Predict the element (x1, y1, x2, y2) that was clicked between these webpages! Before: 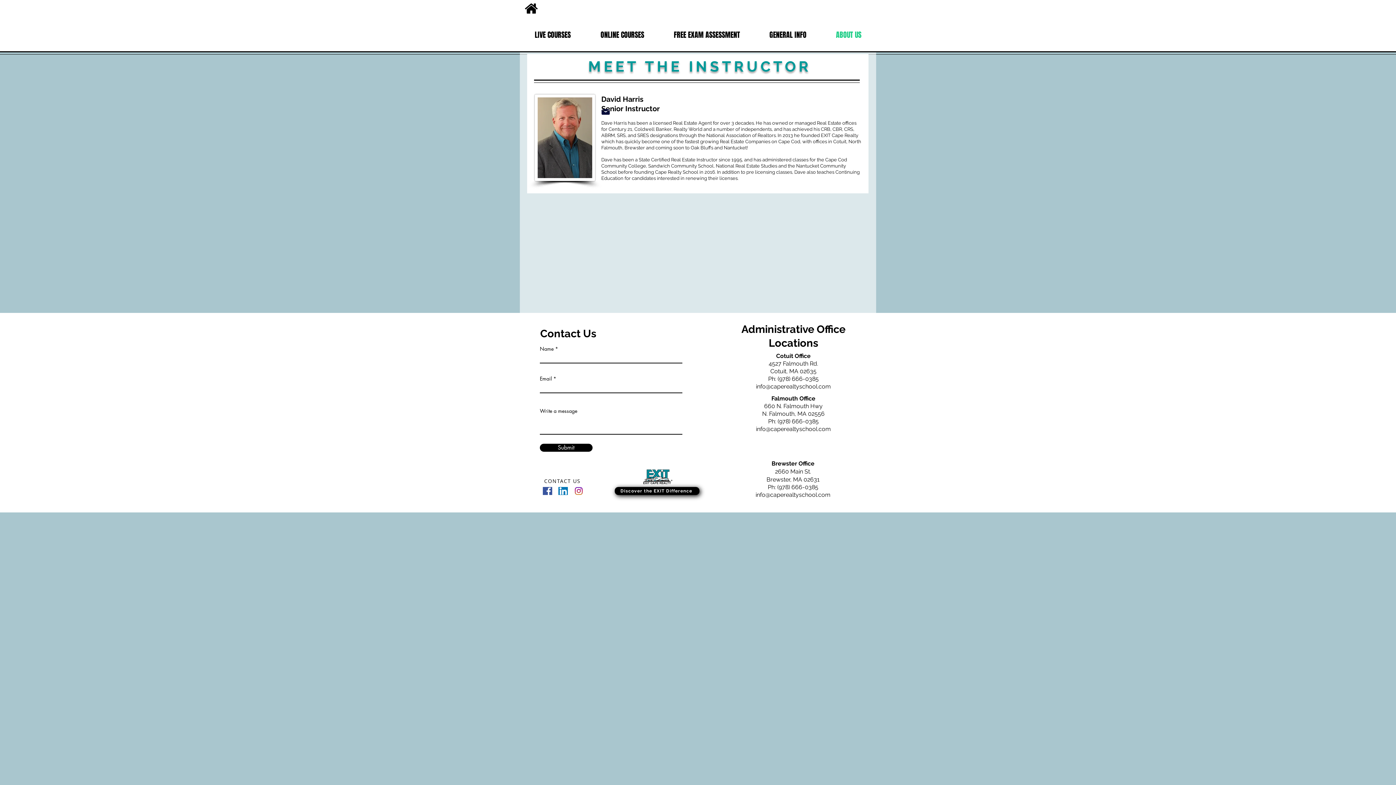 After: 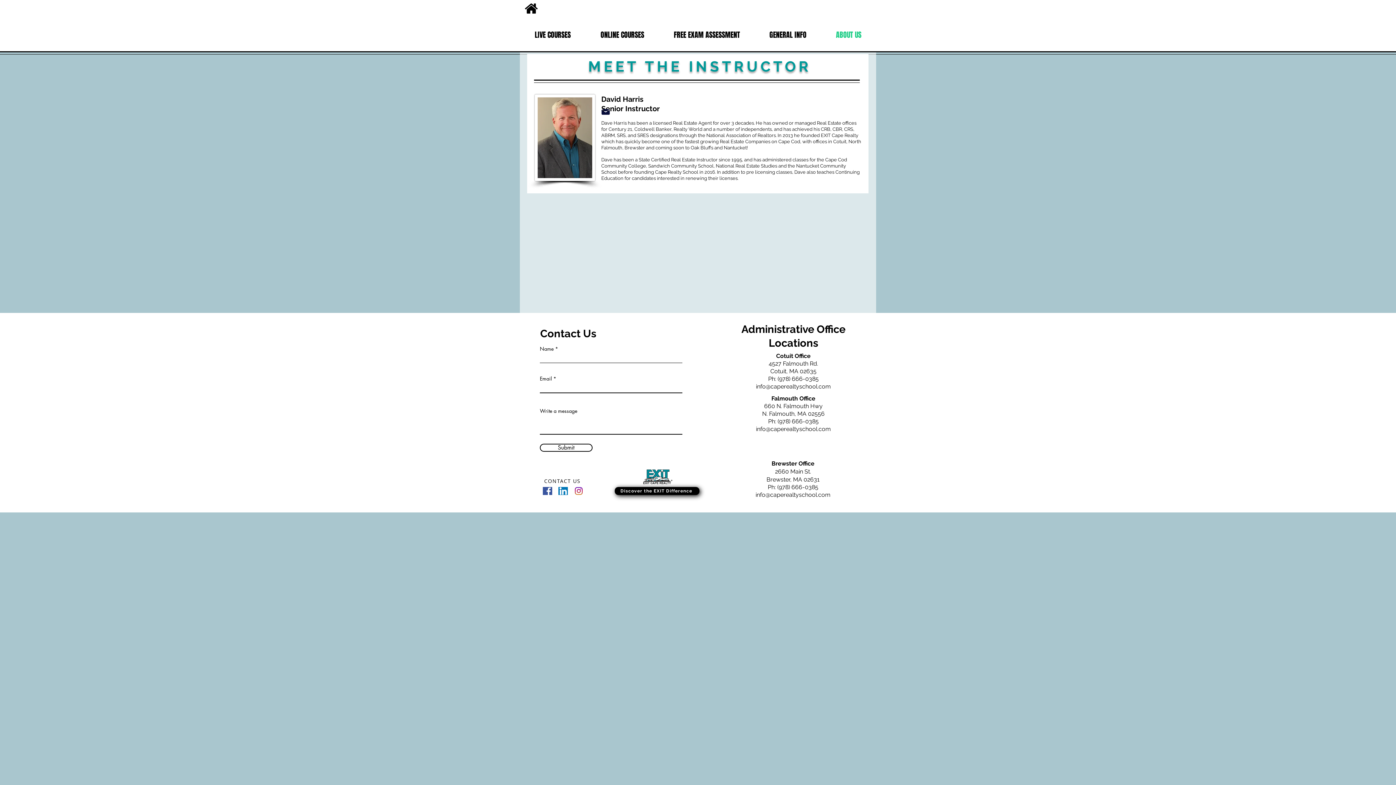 Action: bbox: (540, 444, 592, 452) label: Submit